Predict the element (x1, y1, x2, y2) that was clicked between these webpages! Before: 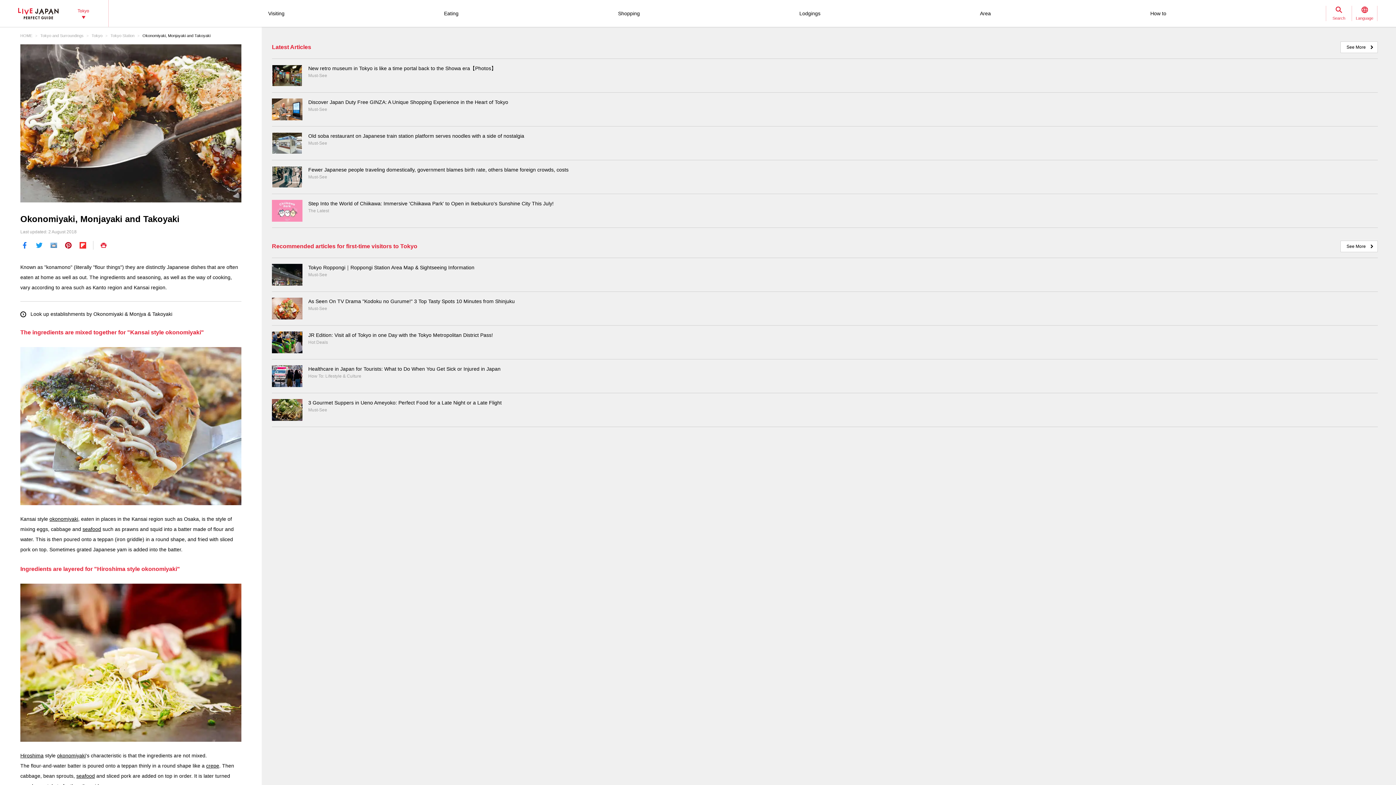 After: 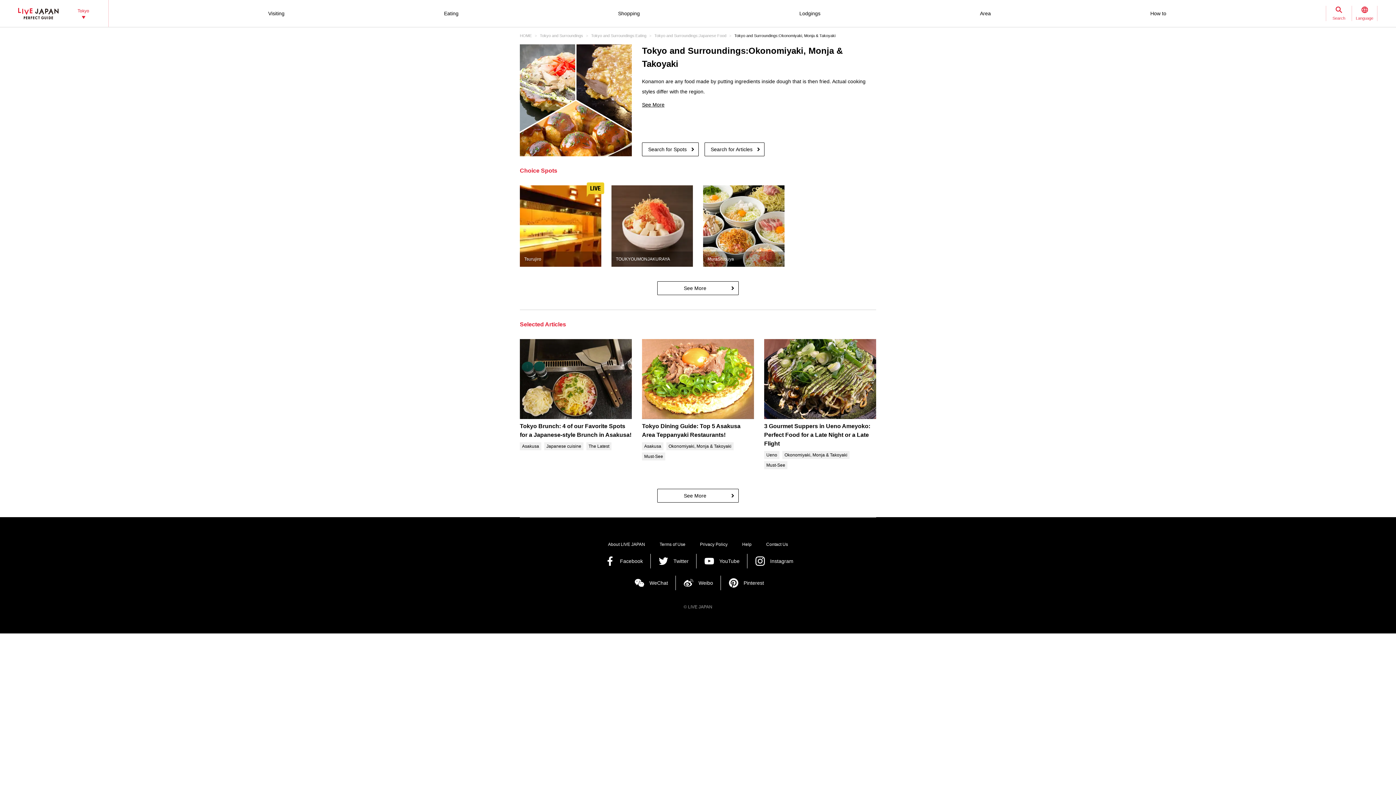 Action: label: okonomiyaki bbox: (49, 516, 78, 522)